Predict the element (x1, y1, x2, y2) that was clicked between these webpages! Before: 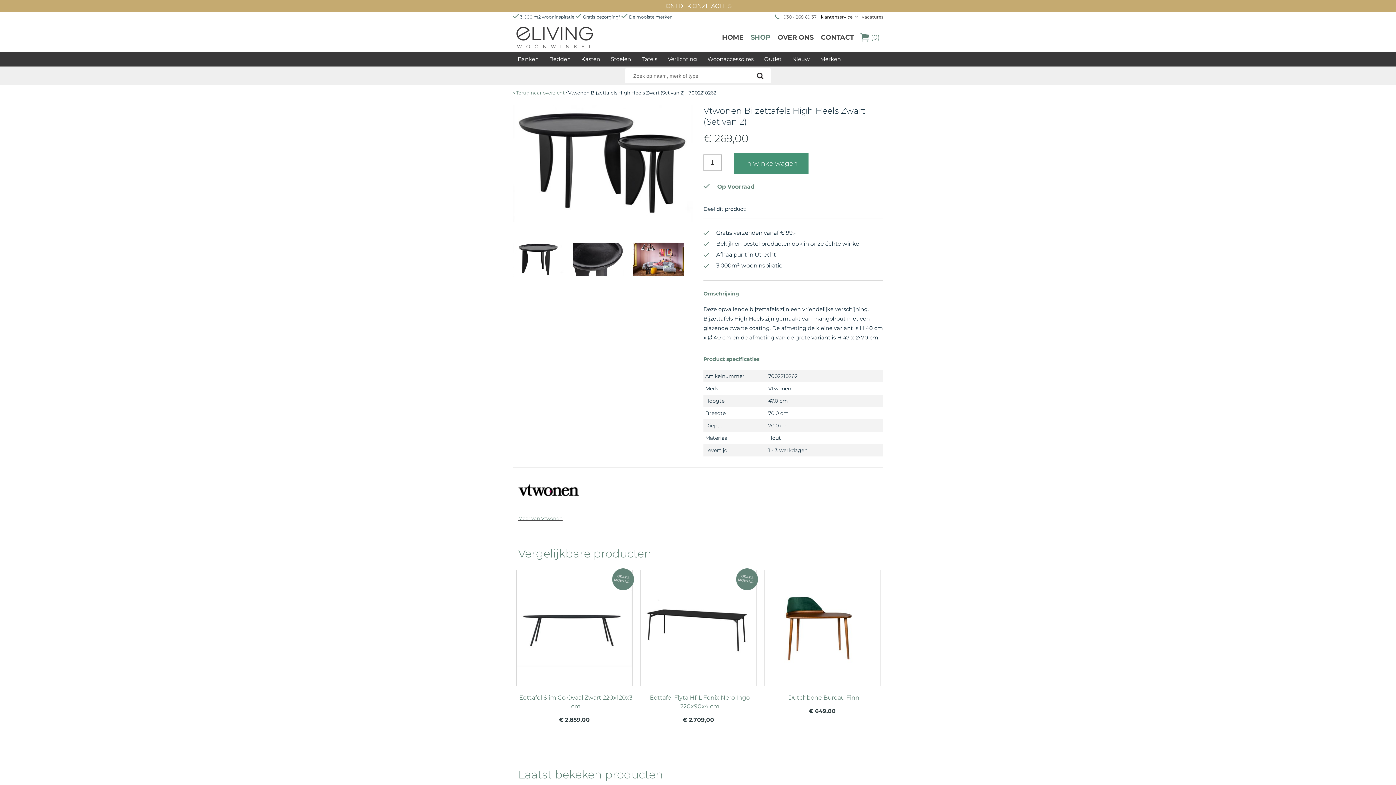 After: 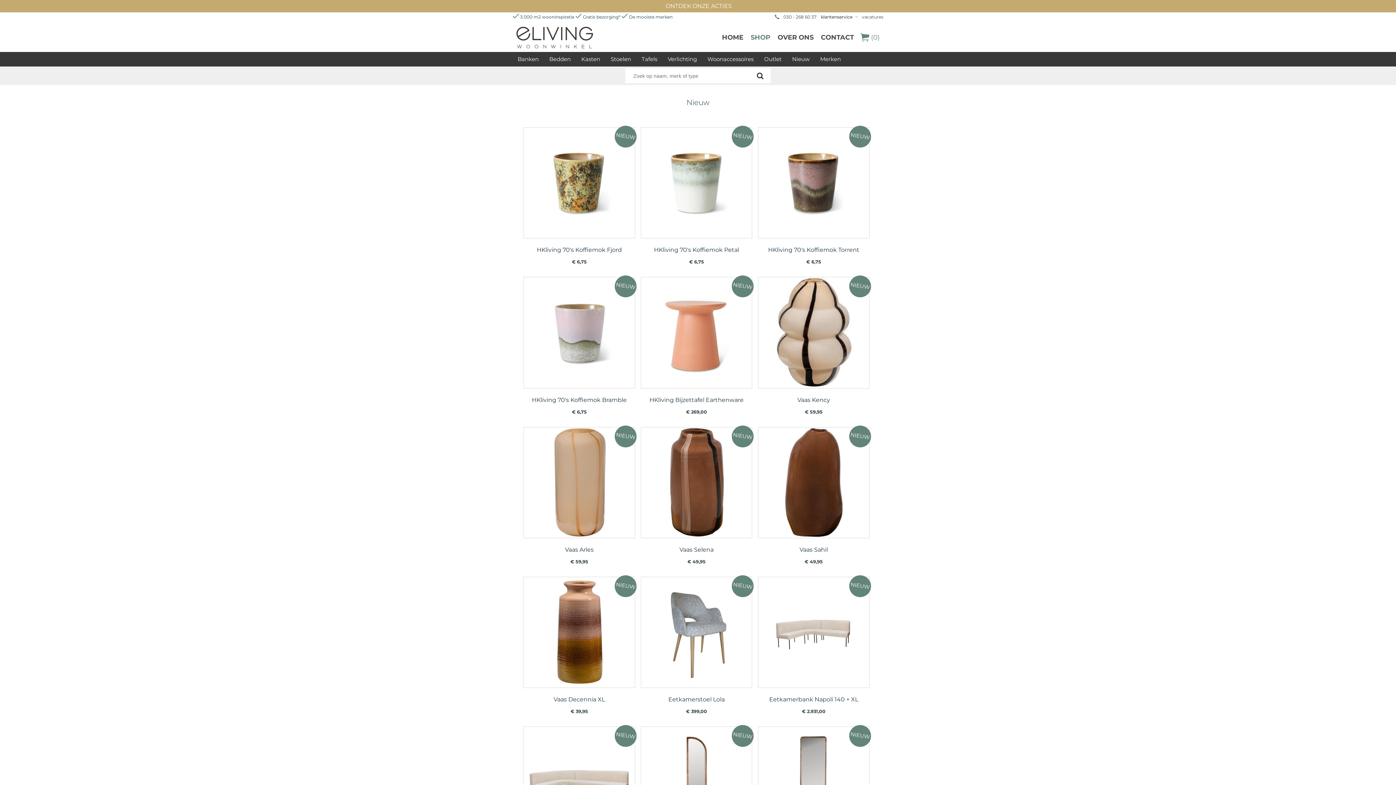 Action: label: Nieuw bbox: (787, 52, 814, 66)